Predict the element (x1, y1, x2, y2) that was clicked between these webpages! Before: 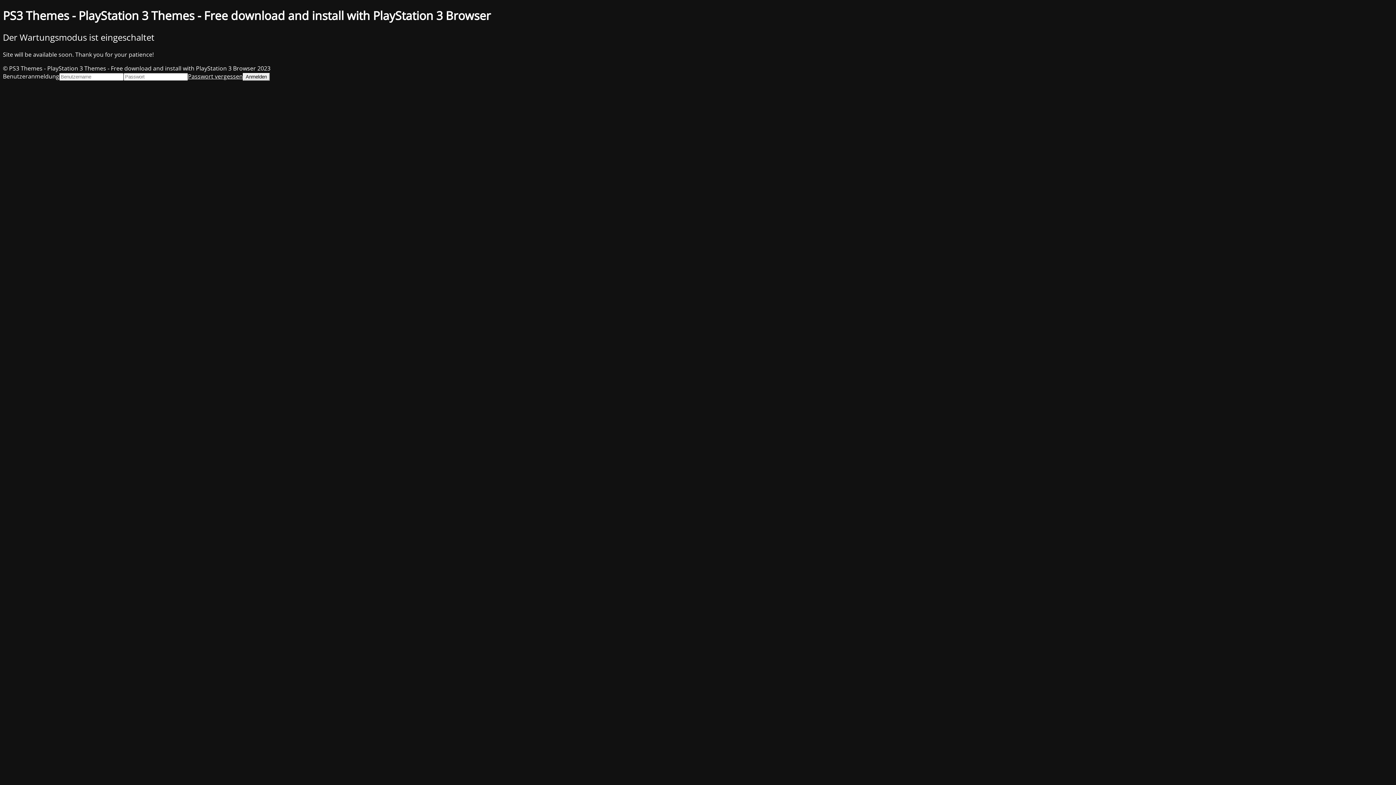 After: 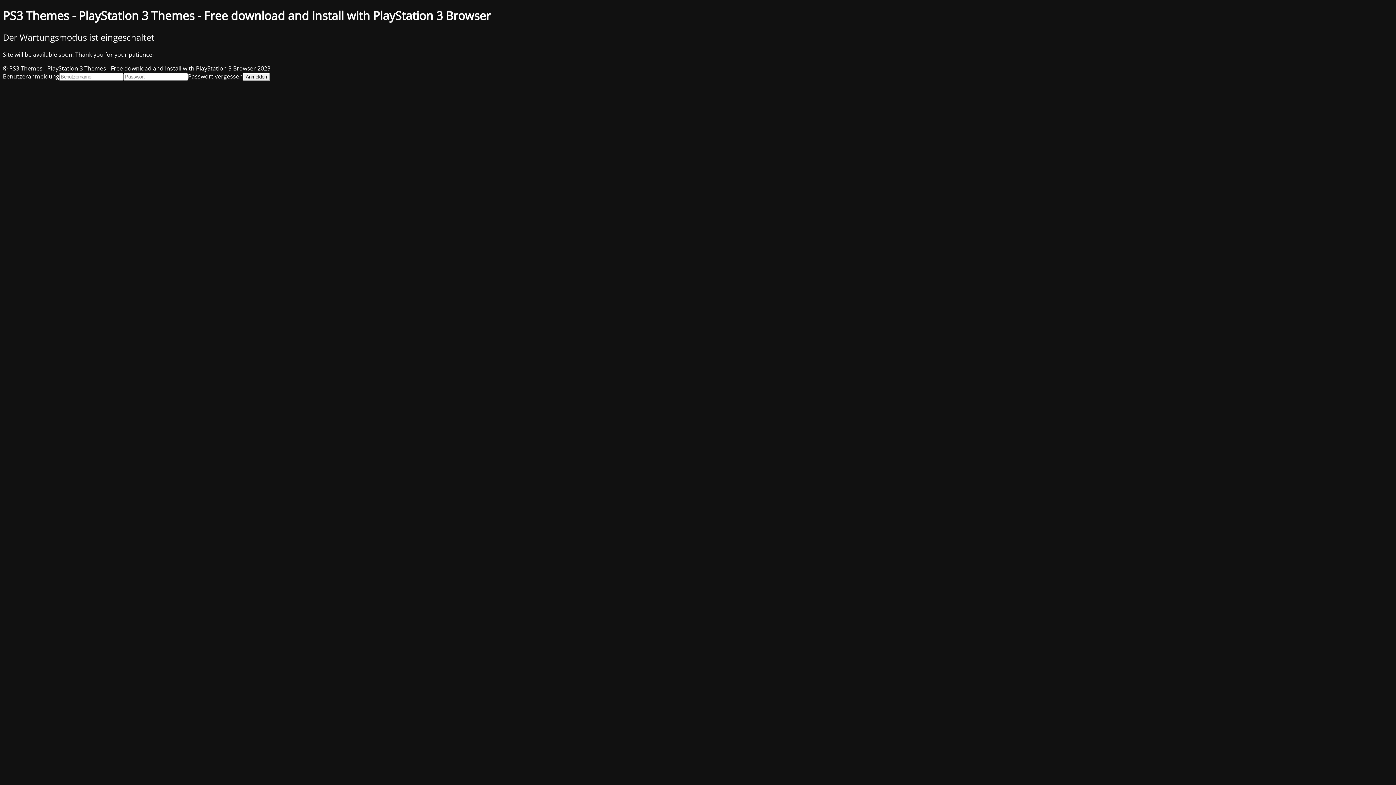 Action: bbox: (188, 72, 242, 80) label: Passwort vergessen